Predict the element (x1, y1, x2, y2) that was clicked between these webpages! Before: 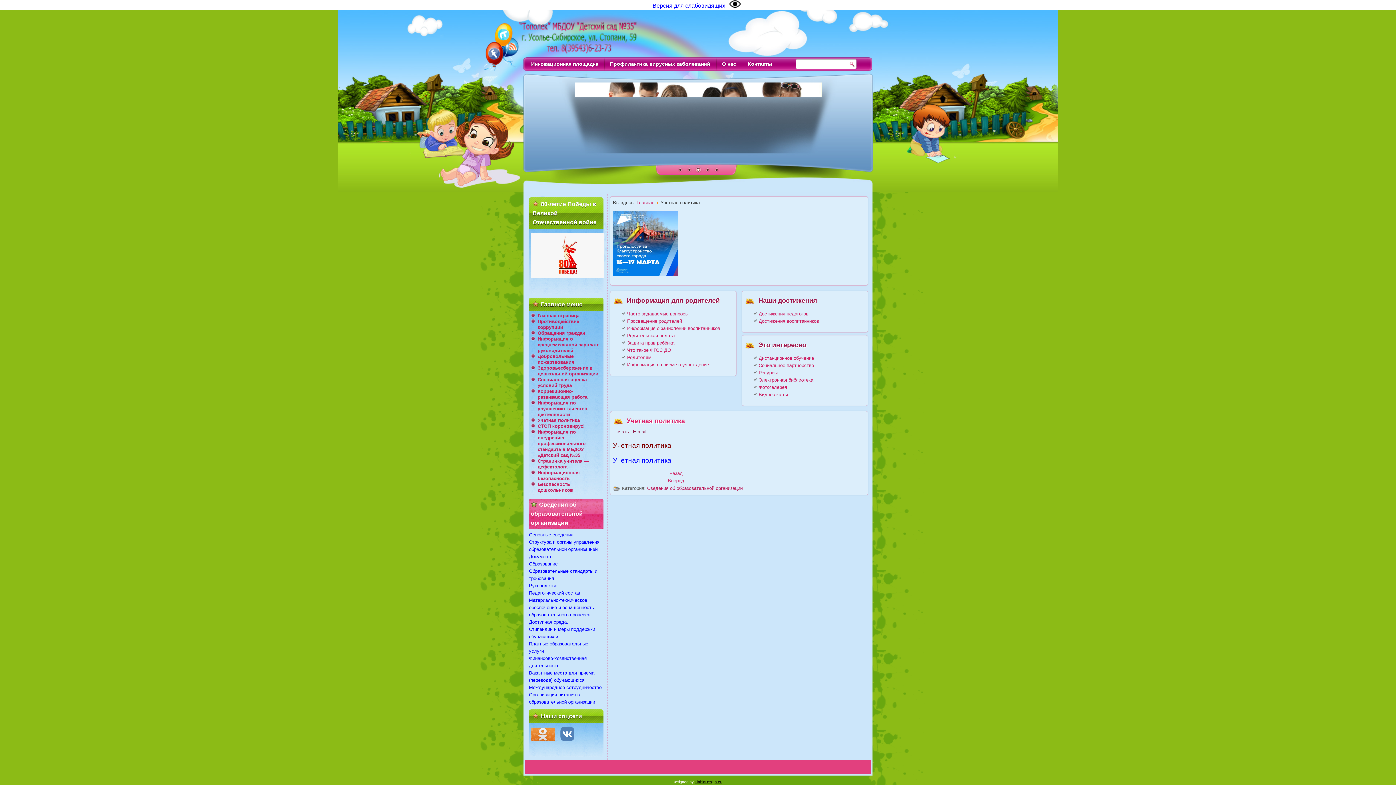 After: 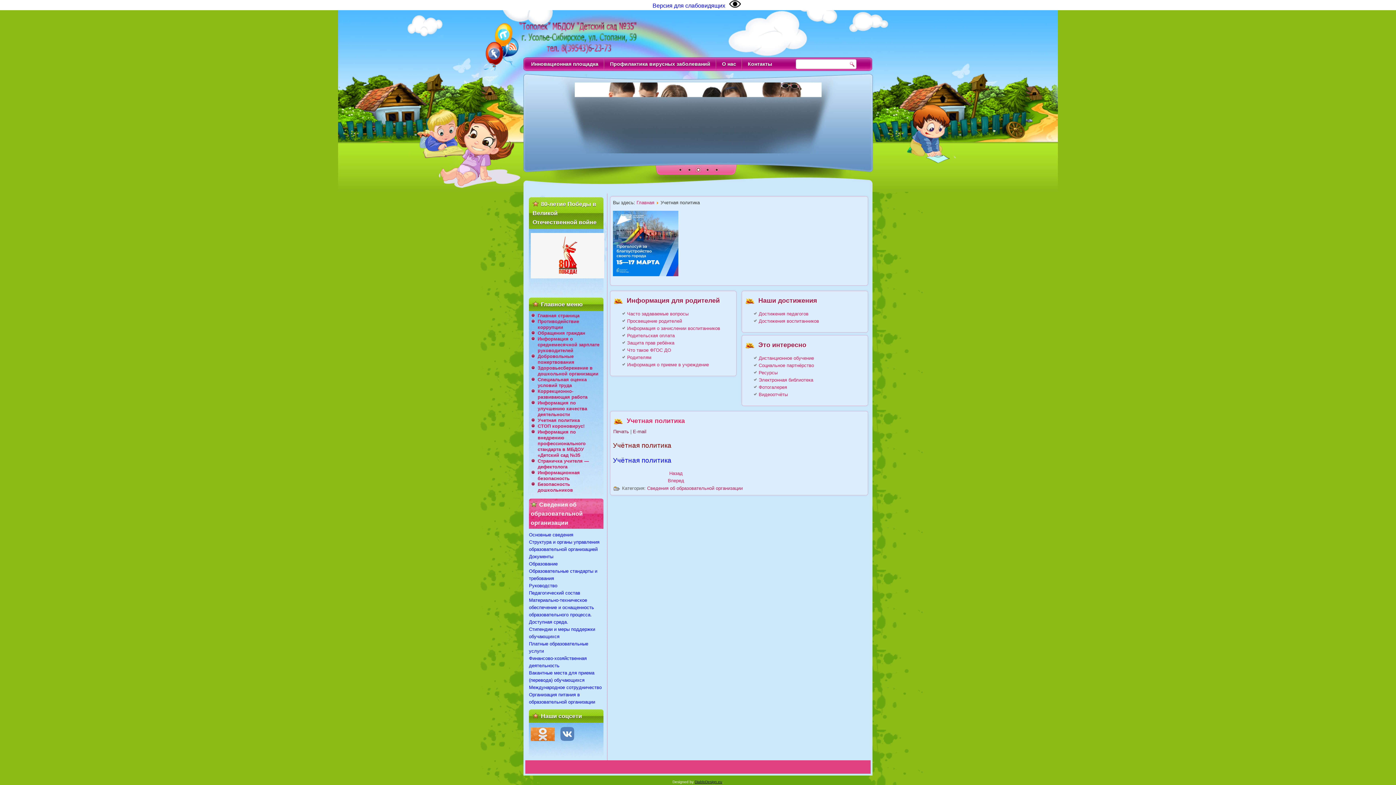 Action: bbox: (496, 27, 511, 41)